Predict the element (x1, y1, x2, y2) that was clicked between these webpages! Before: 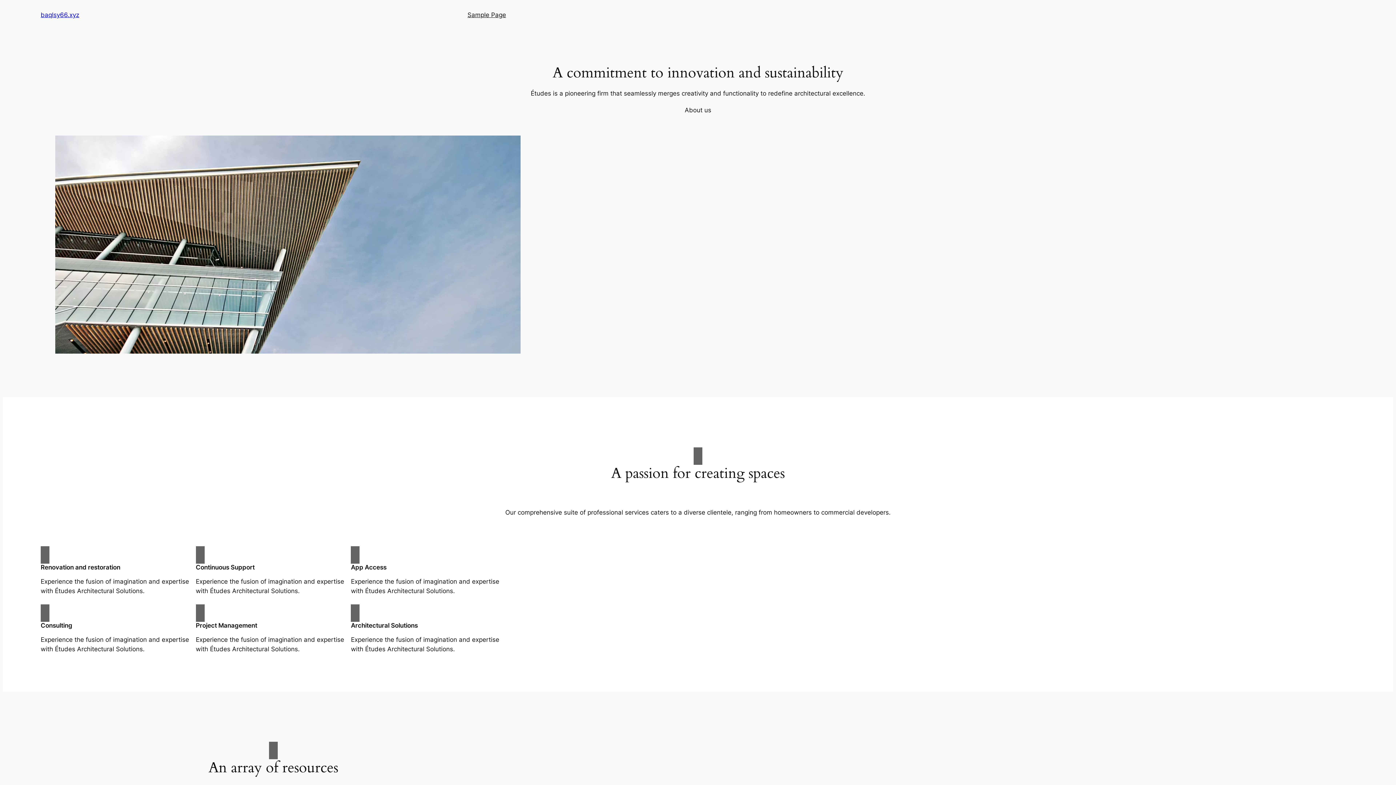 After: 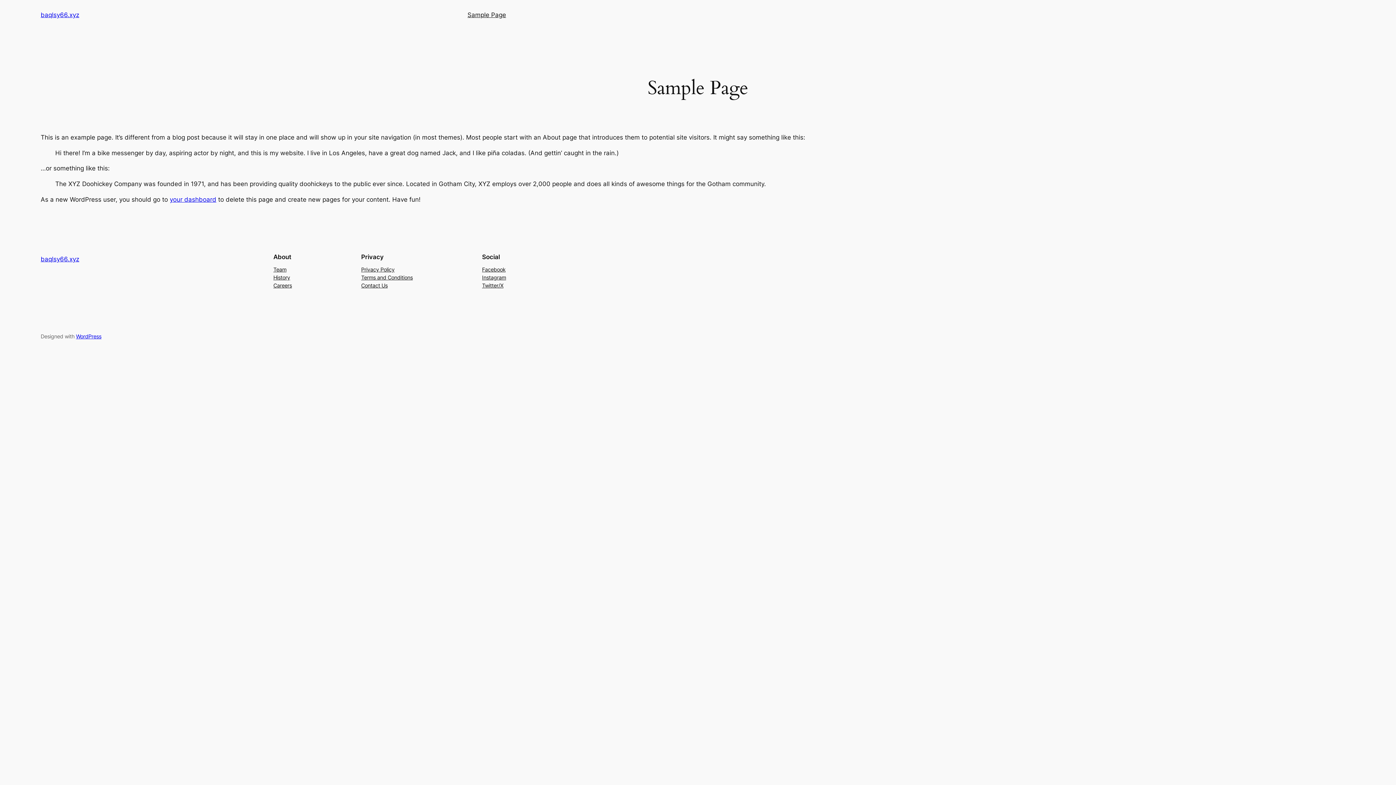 Action: bbox: (467, 10, 506, 19) label: Sample Page